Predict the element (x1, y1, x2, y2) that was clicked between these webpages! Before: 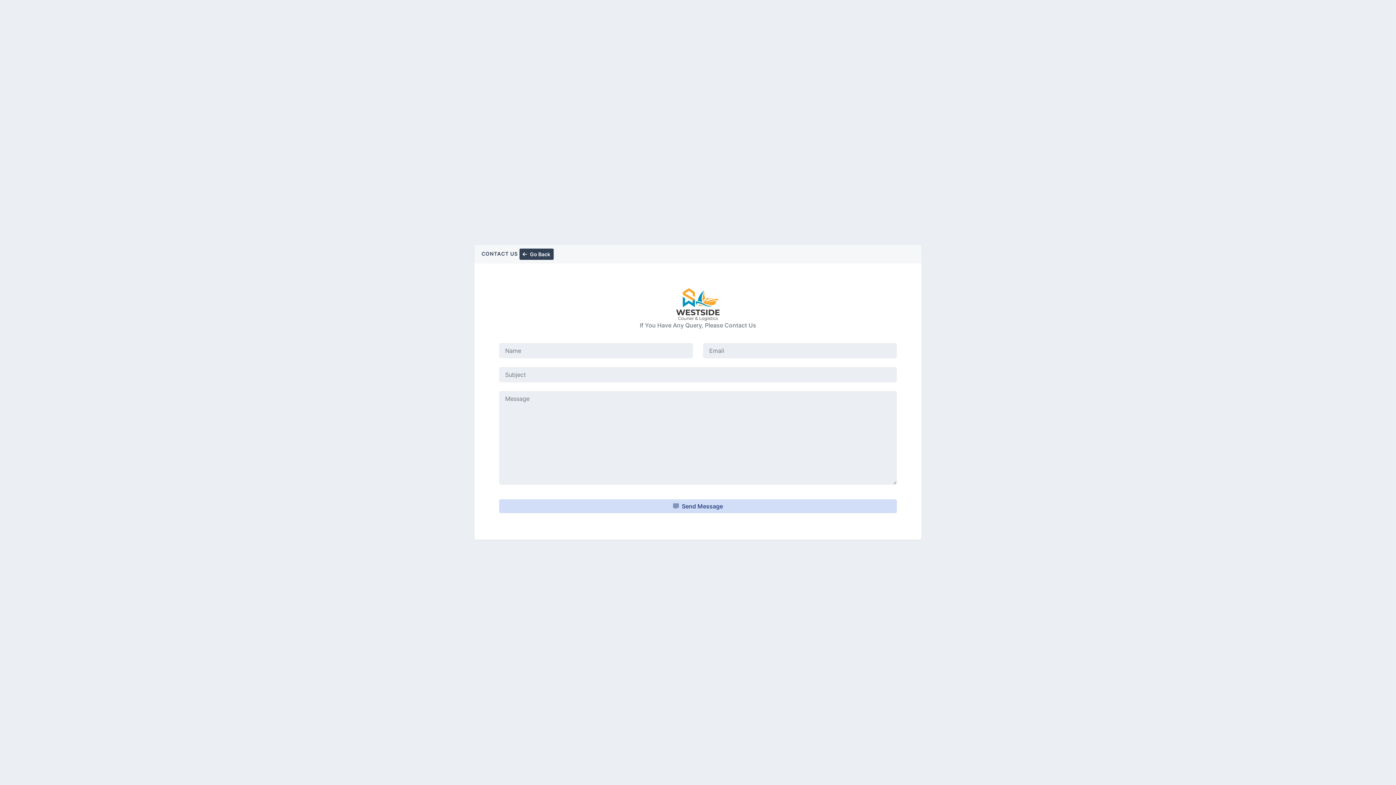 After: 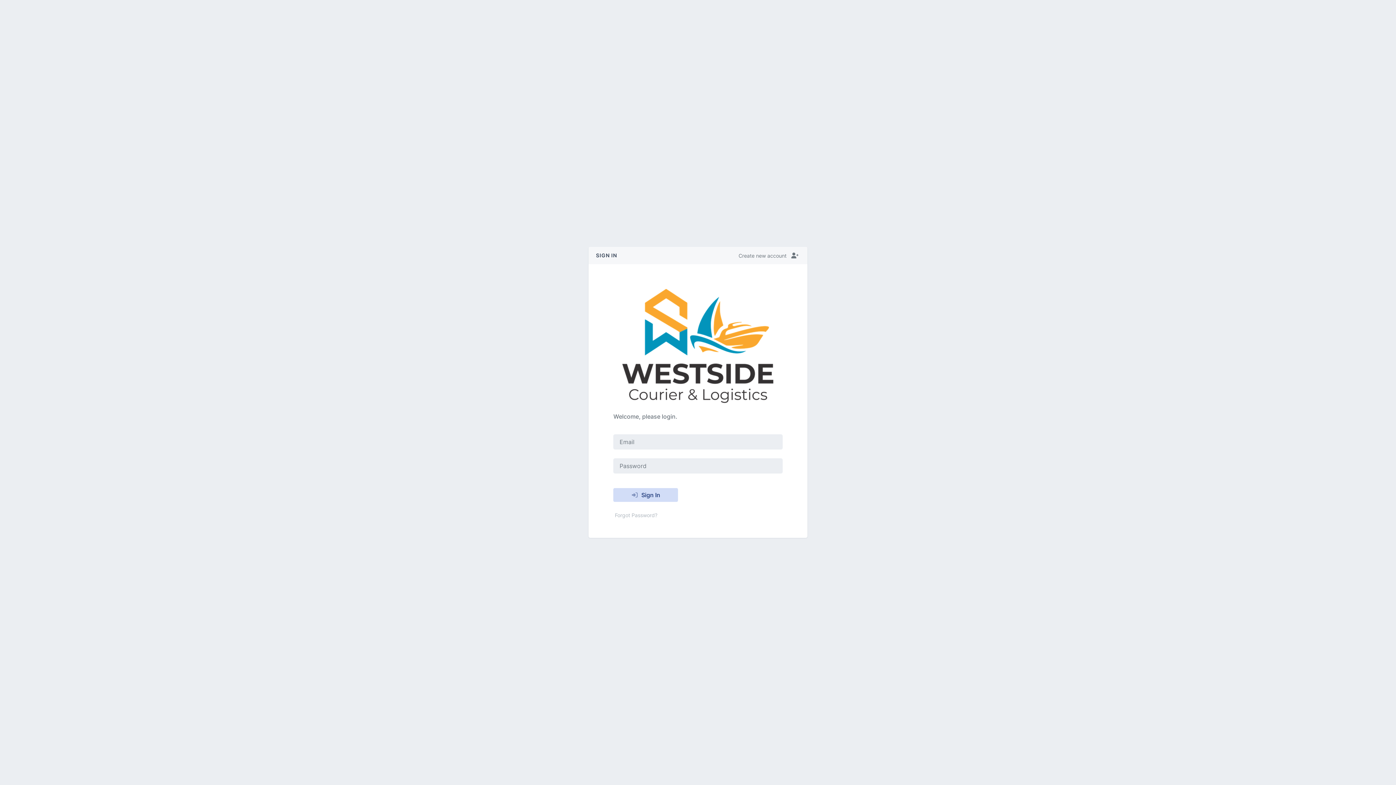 Action: label: Go Back bbox: (519, 250, 553, 256)